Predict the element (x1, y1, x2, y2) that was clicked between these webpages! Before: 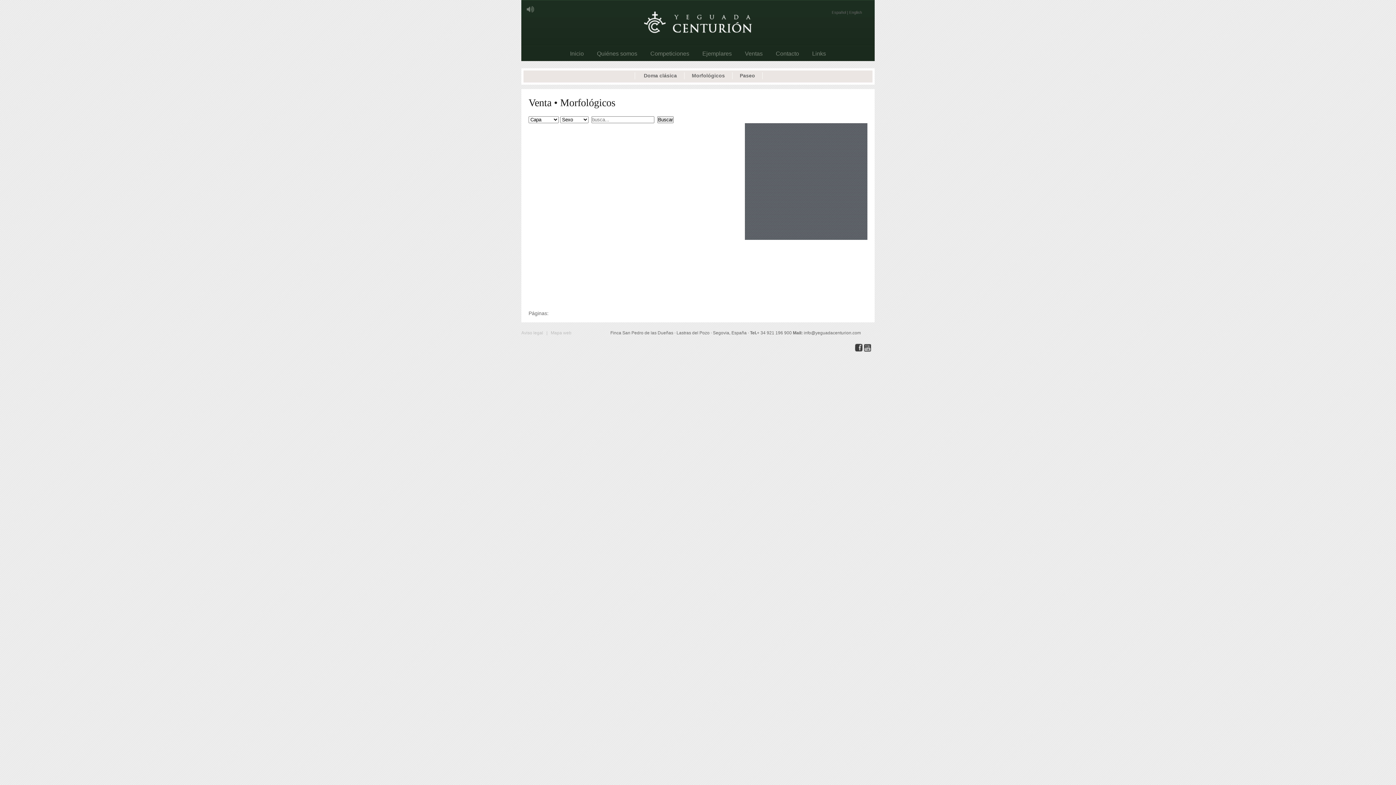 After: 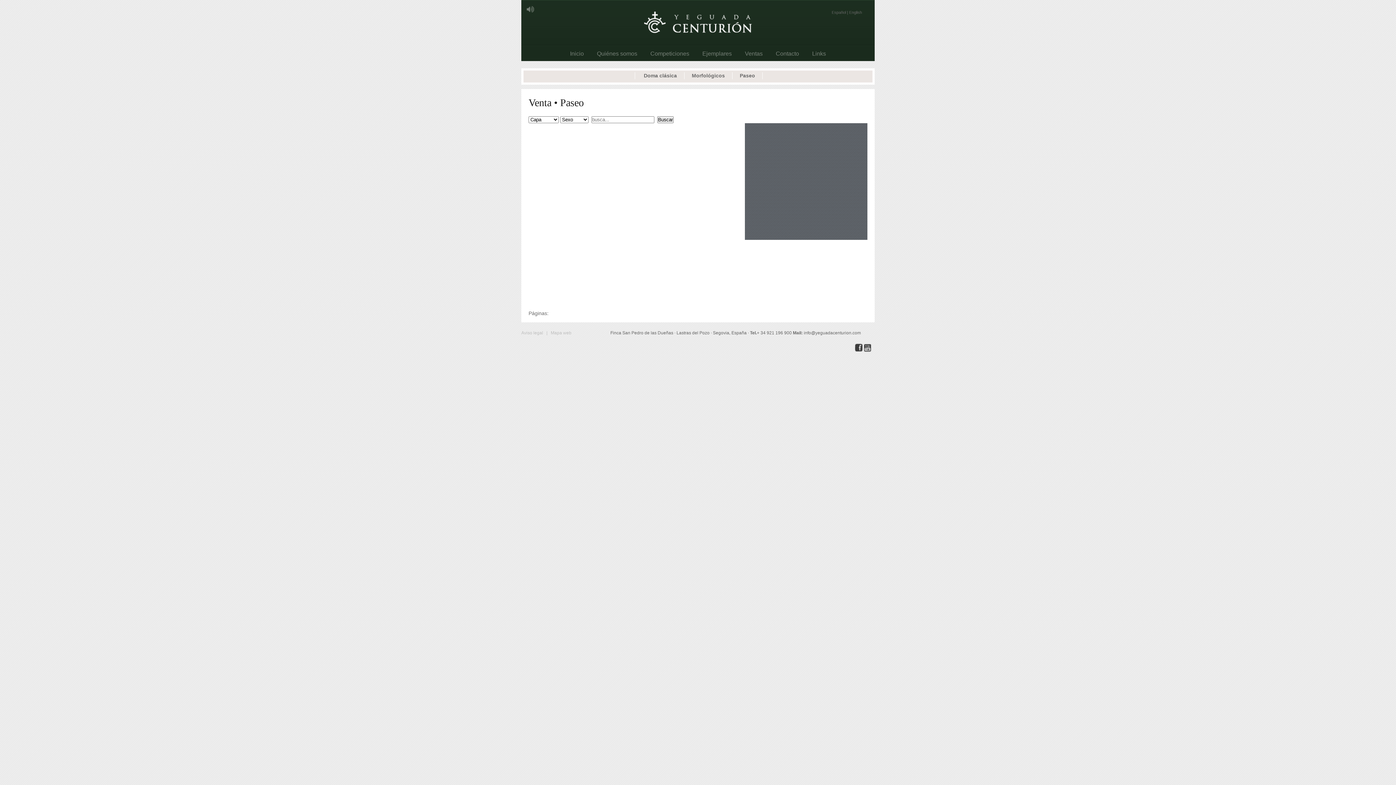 Action: bbox: (732, 65, 762, 85) label: Paseo